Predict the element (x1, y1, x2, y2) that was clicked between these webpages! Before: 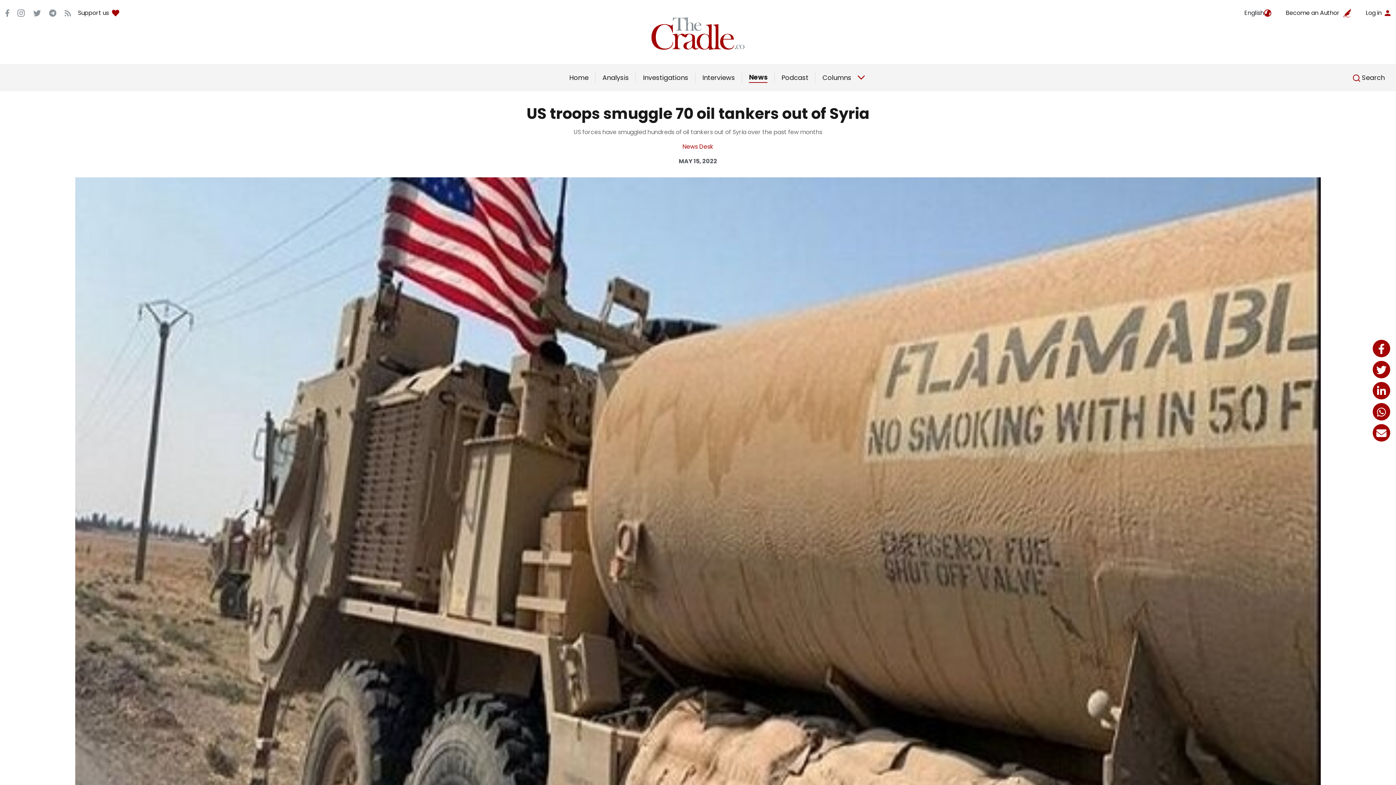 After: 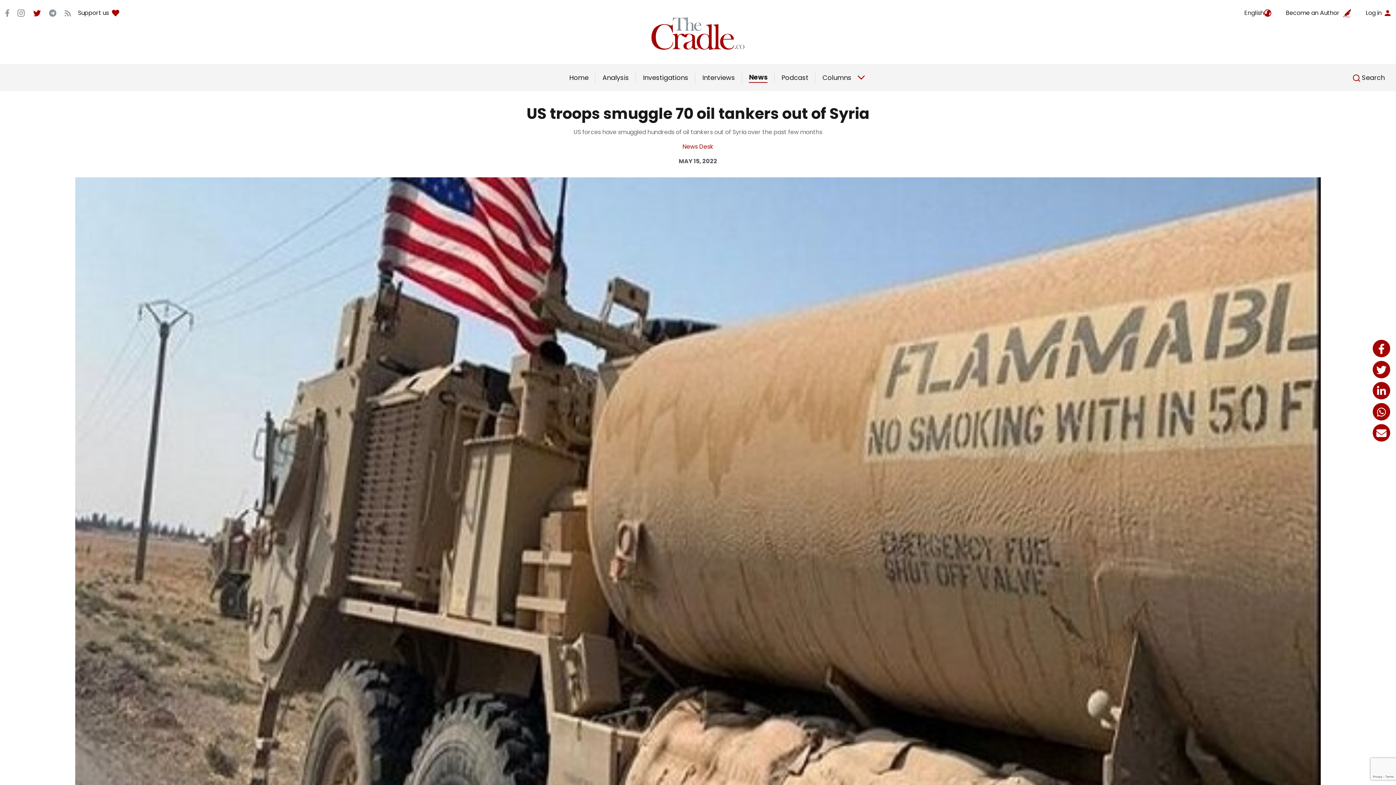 Action: bbox: (33, 10, 41, 16)